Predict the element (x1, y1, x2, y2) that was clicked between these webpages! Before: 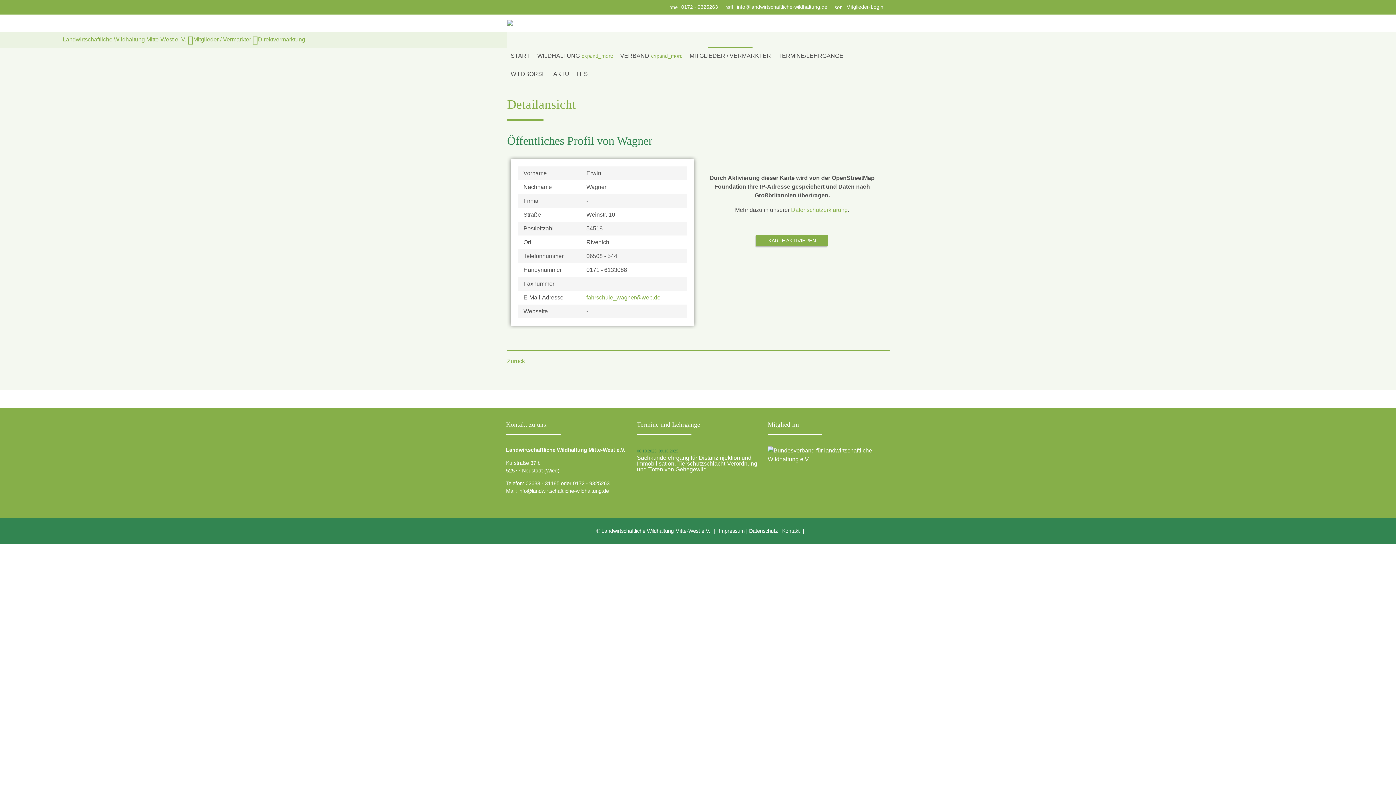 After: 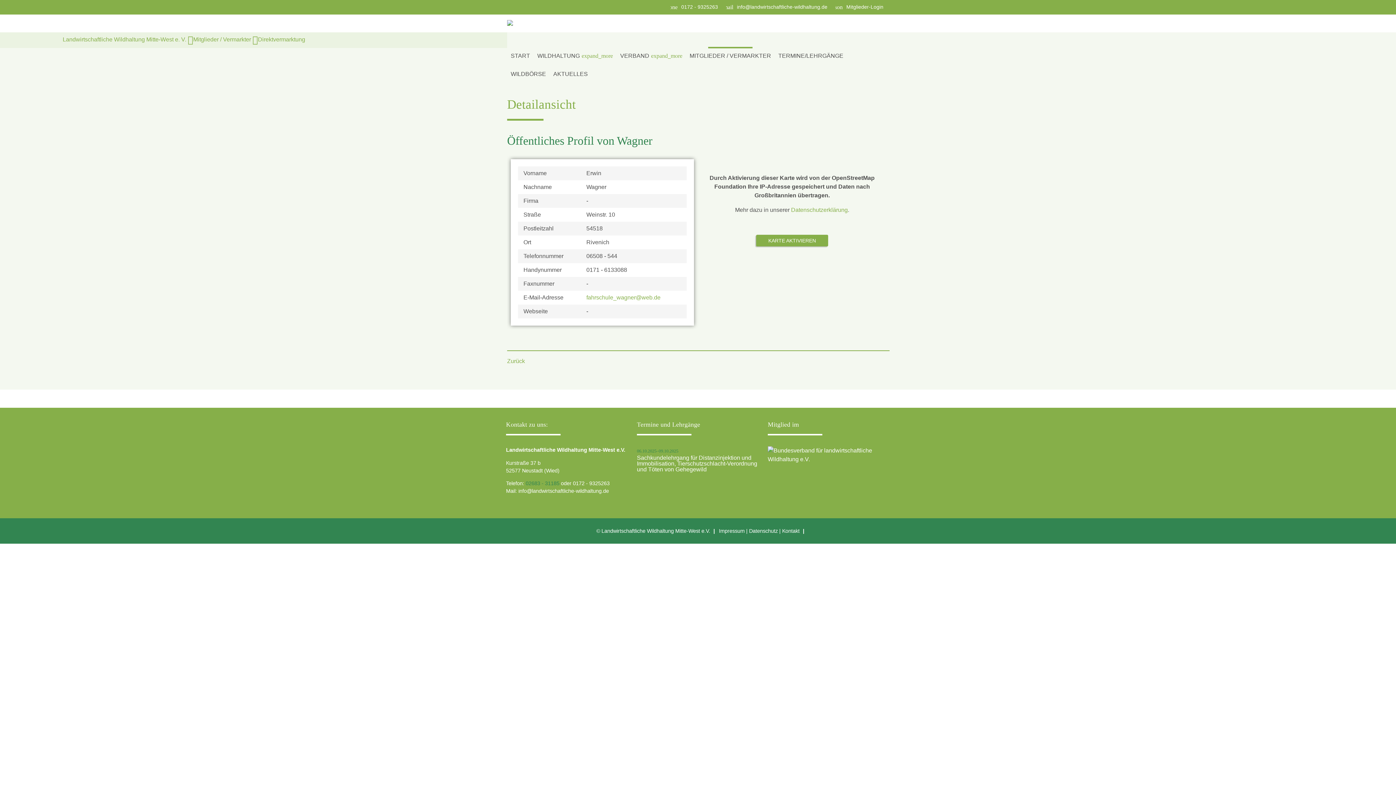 Action: label: 02683 - 31185 bbox: (525, 480, 559, 486)